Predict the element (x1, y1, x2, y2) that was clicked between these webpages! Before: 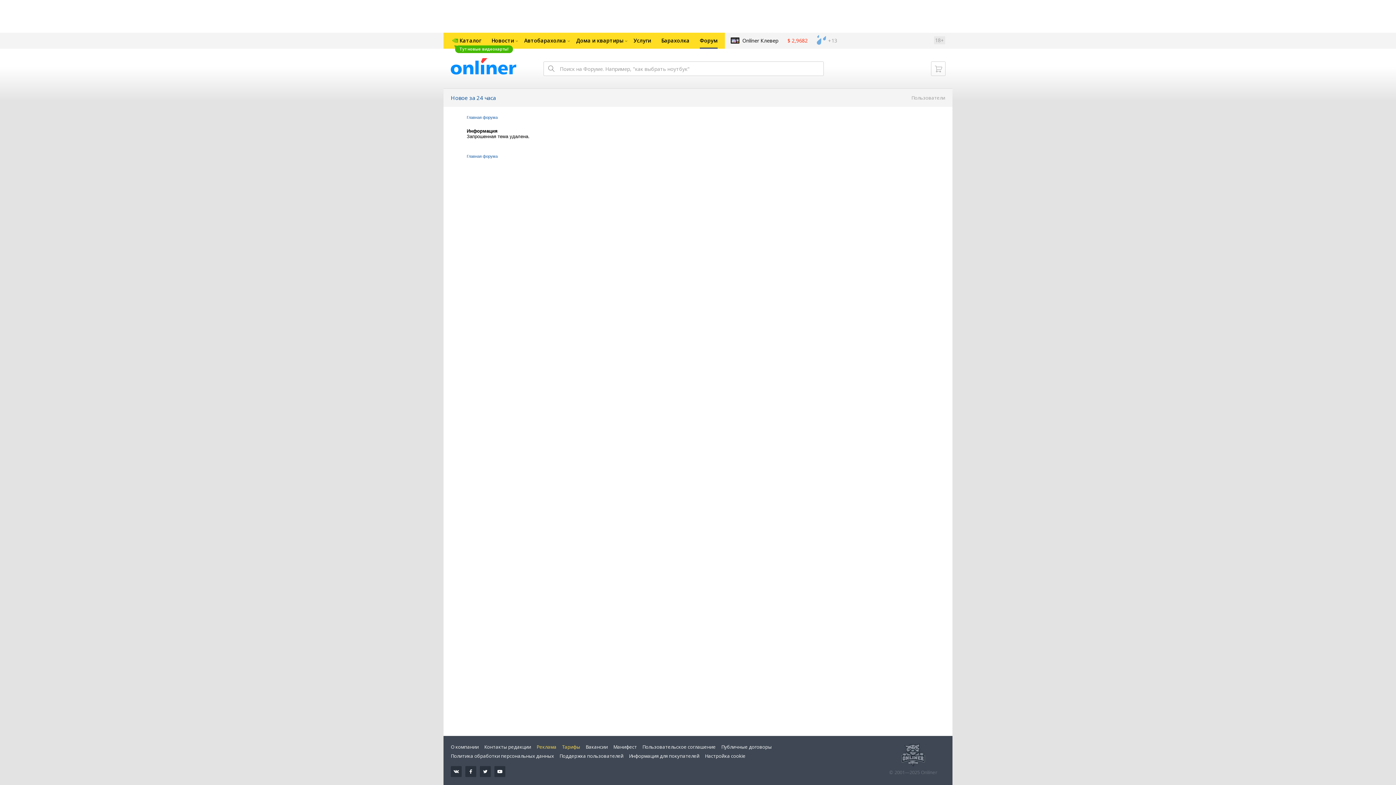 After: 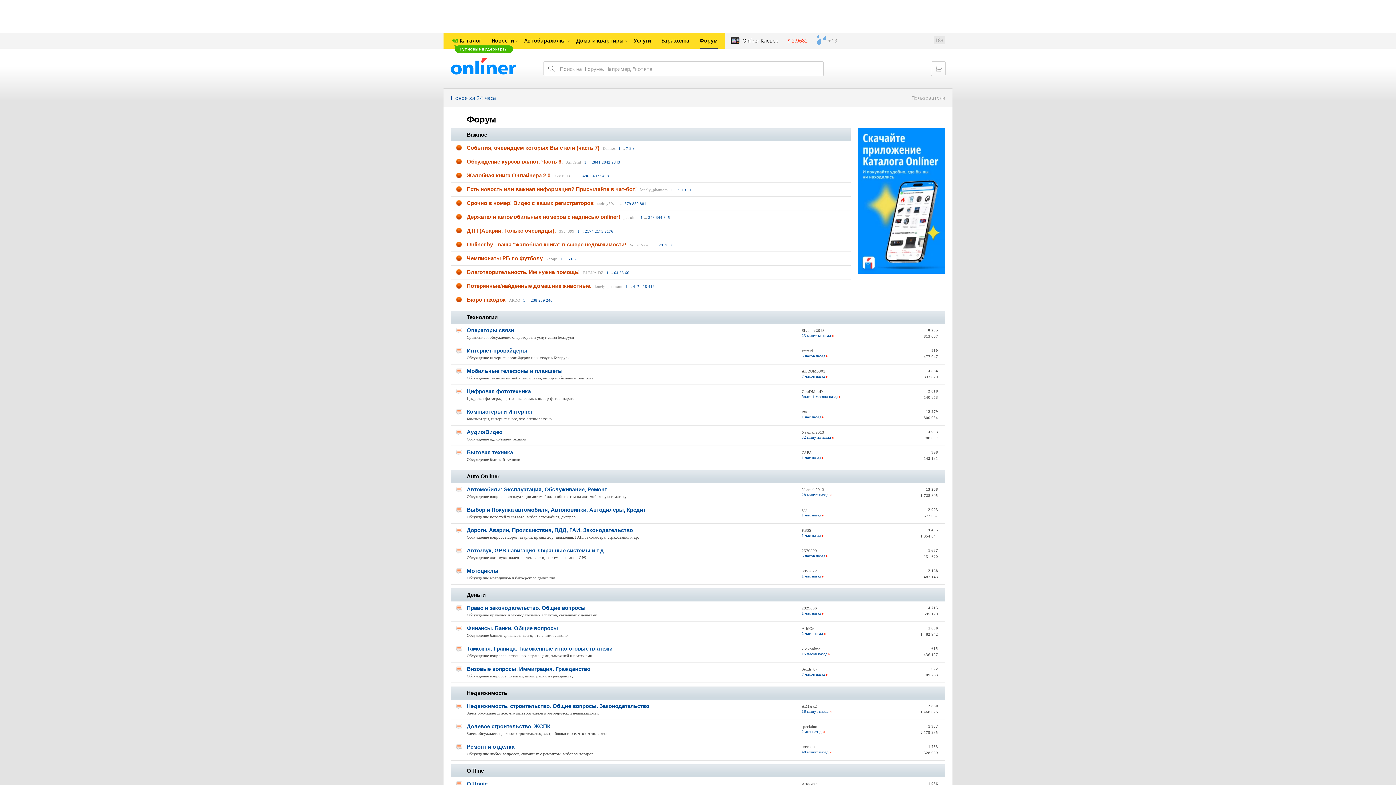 Action: bbox: (694, 32, 725, 48) label: Форум